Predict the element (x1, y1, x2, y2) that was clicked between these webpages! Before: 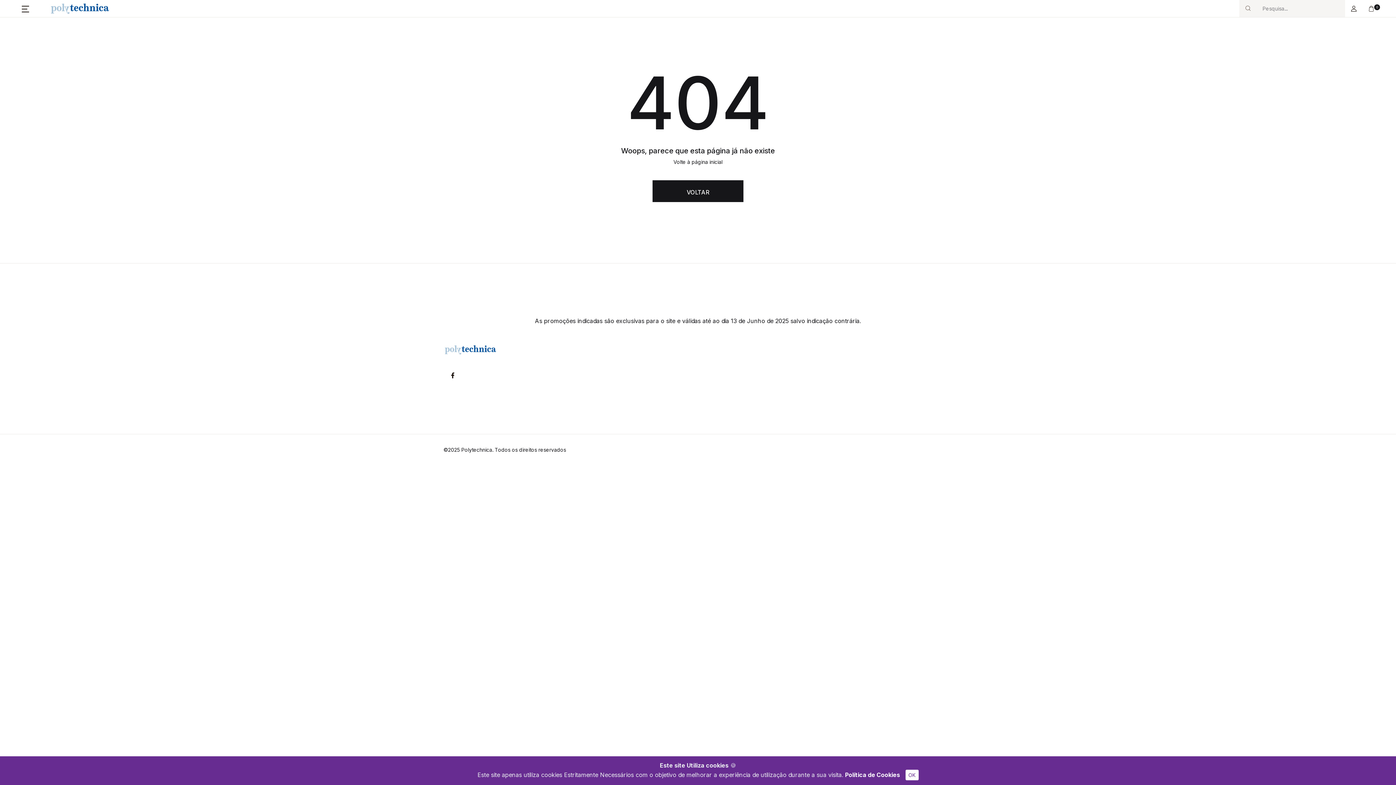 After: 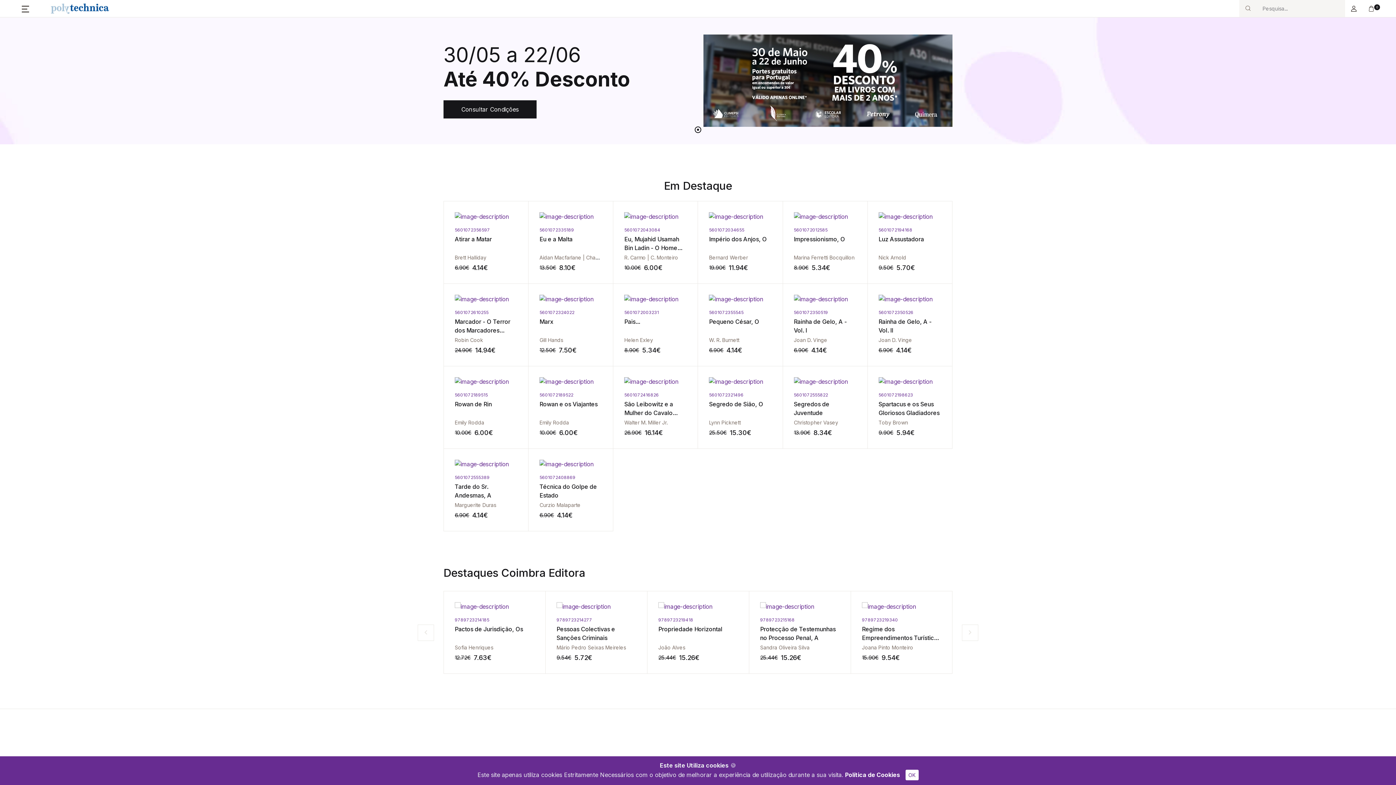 Action: label: VOLTAR bbox: (652, 180, 743, 202)